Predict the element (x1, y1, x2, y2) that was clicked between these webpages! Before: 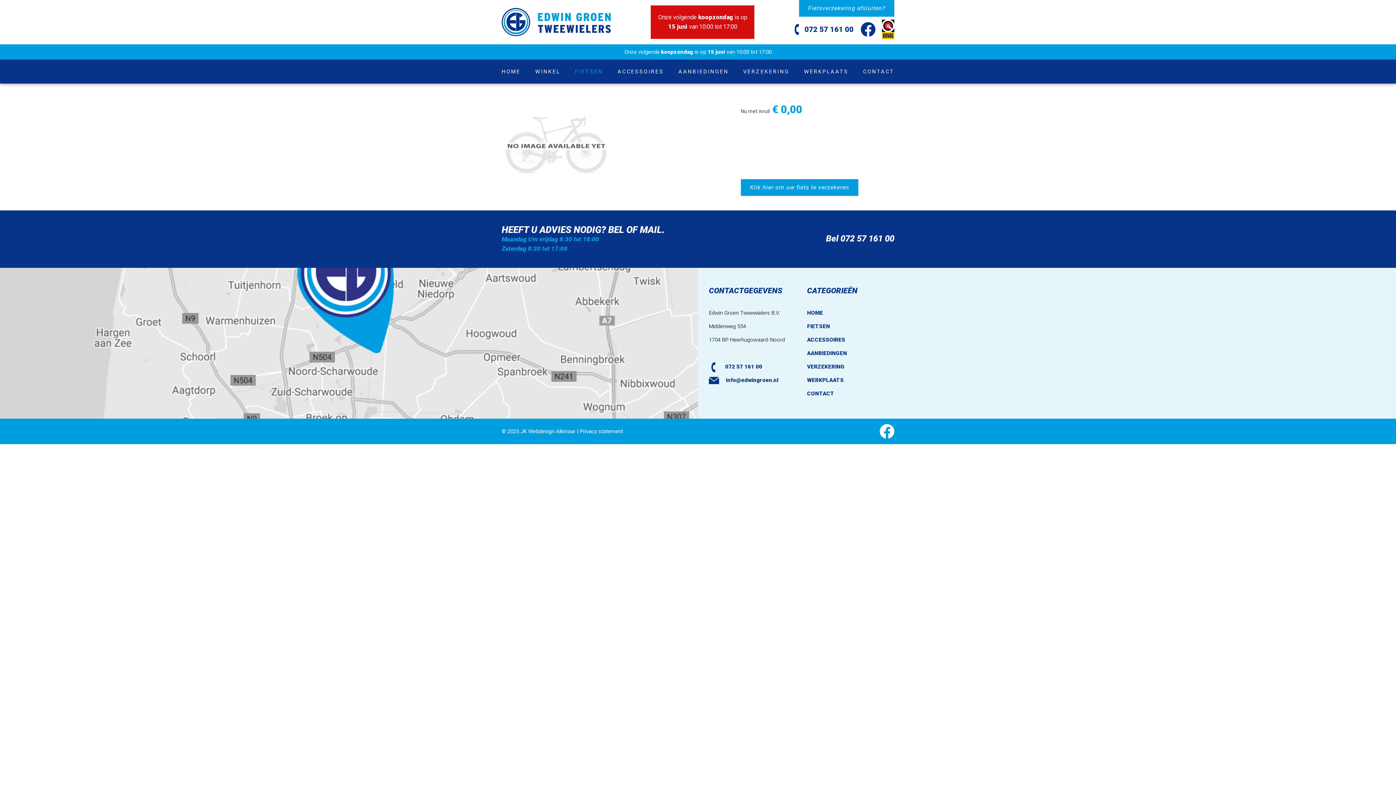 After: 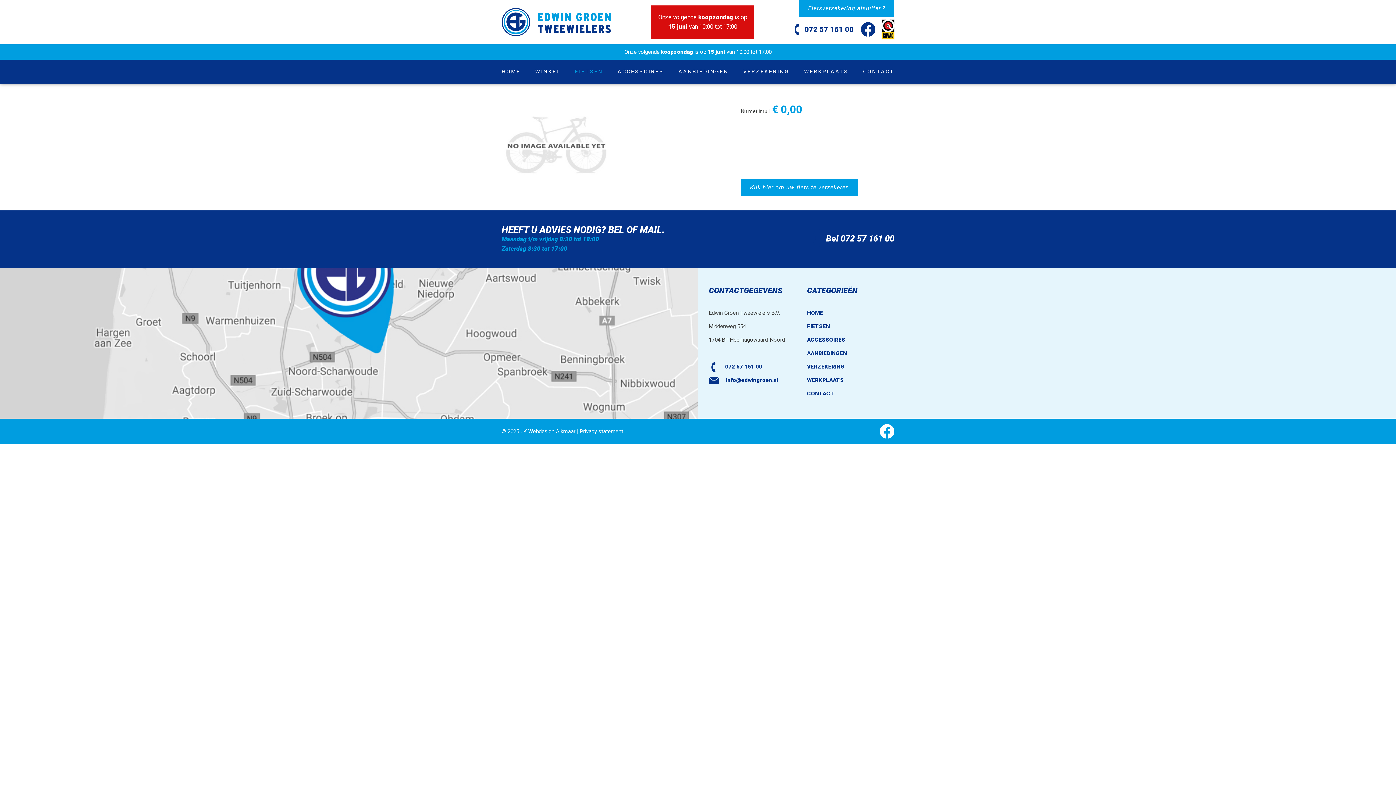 Action: bbox: (804, 25, 853, 33) label: 072 57 161 00